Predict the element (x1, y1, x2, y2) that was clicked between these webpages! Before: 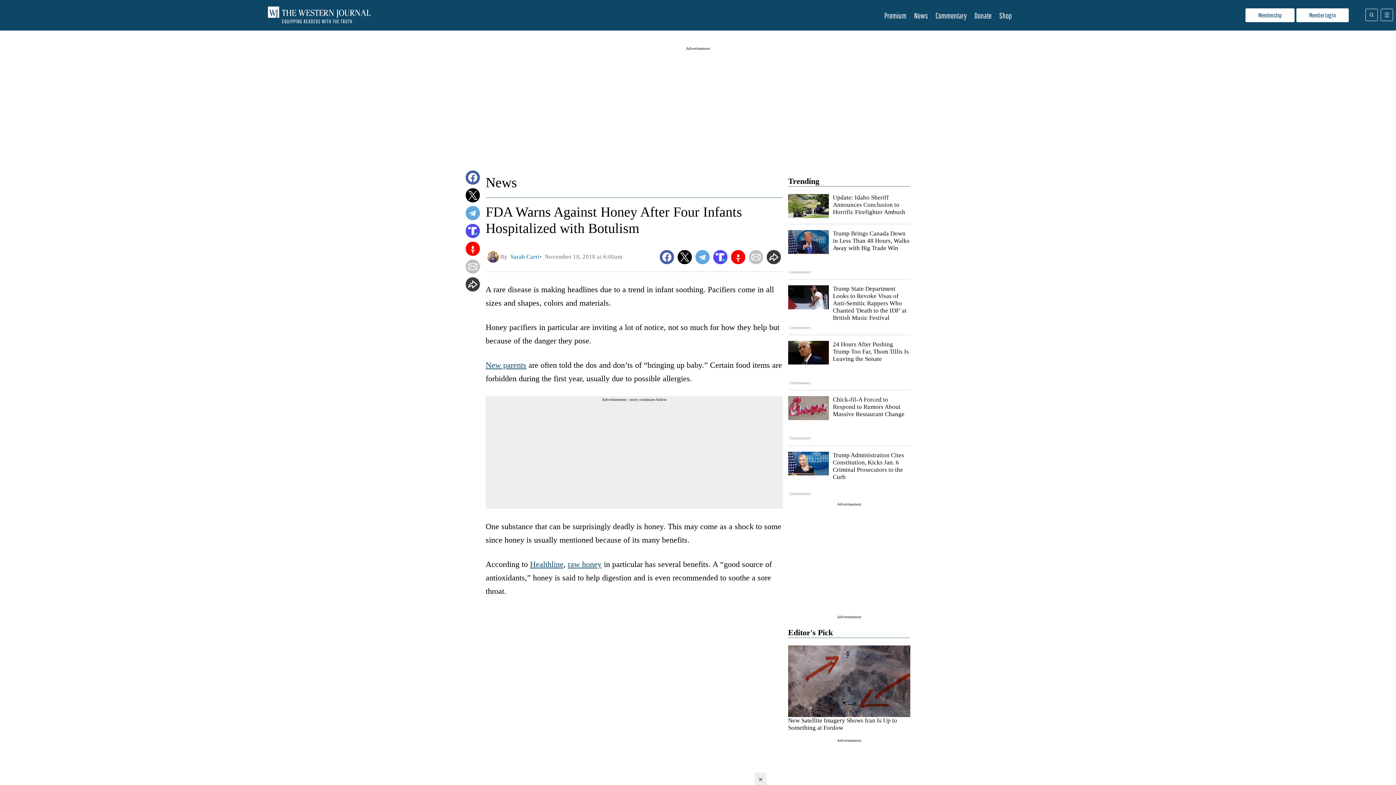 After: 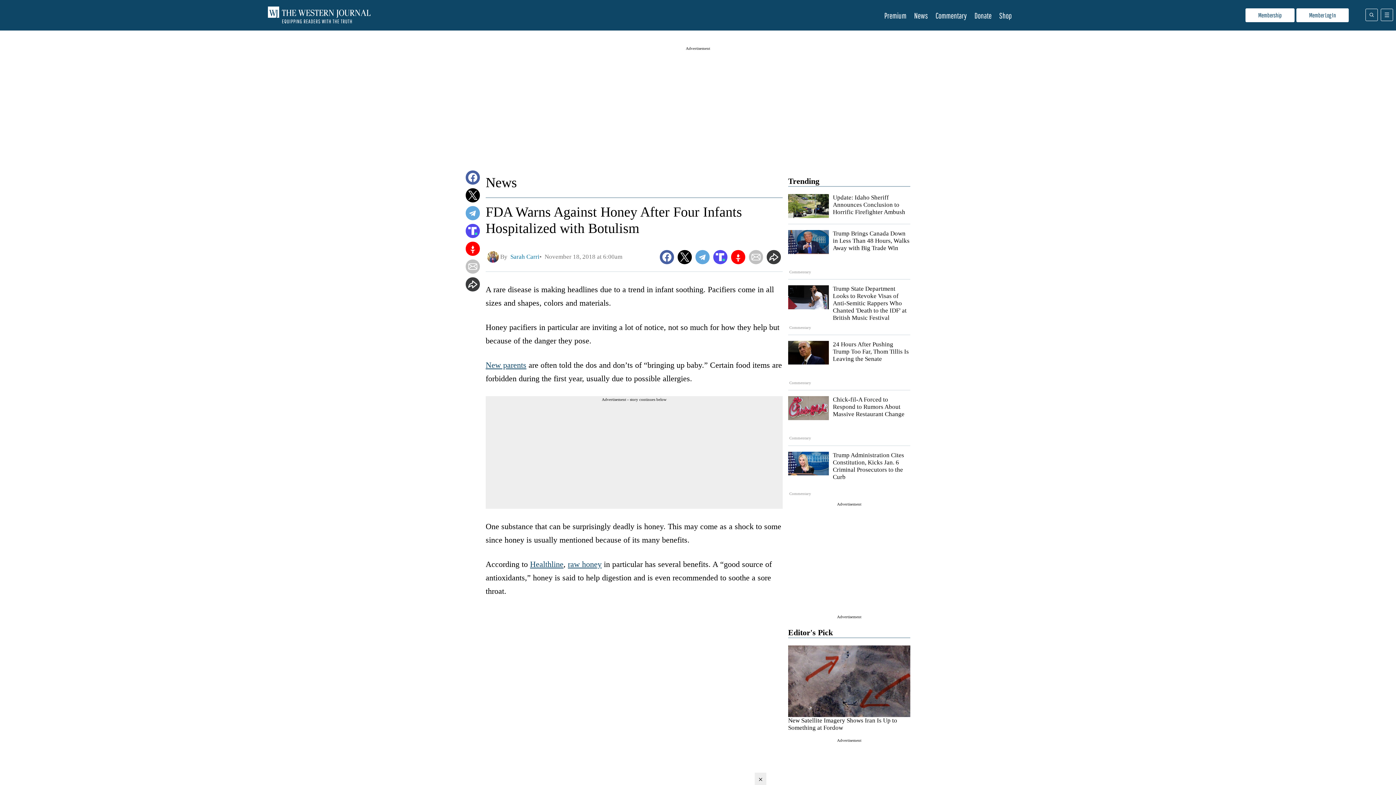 Action: bbox: (485, 360, 526, 369) label: New parents